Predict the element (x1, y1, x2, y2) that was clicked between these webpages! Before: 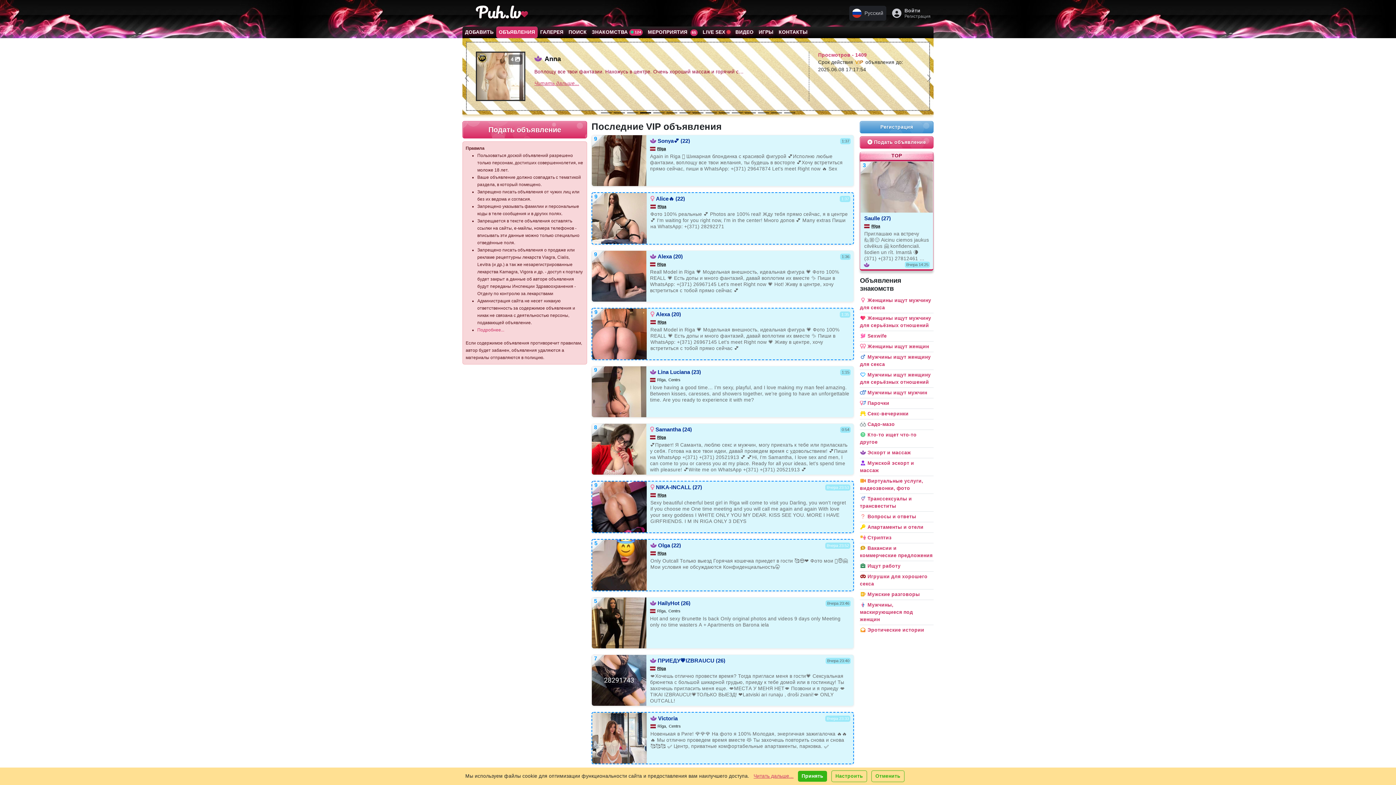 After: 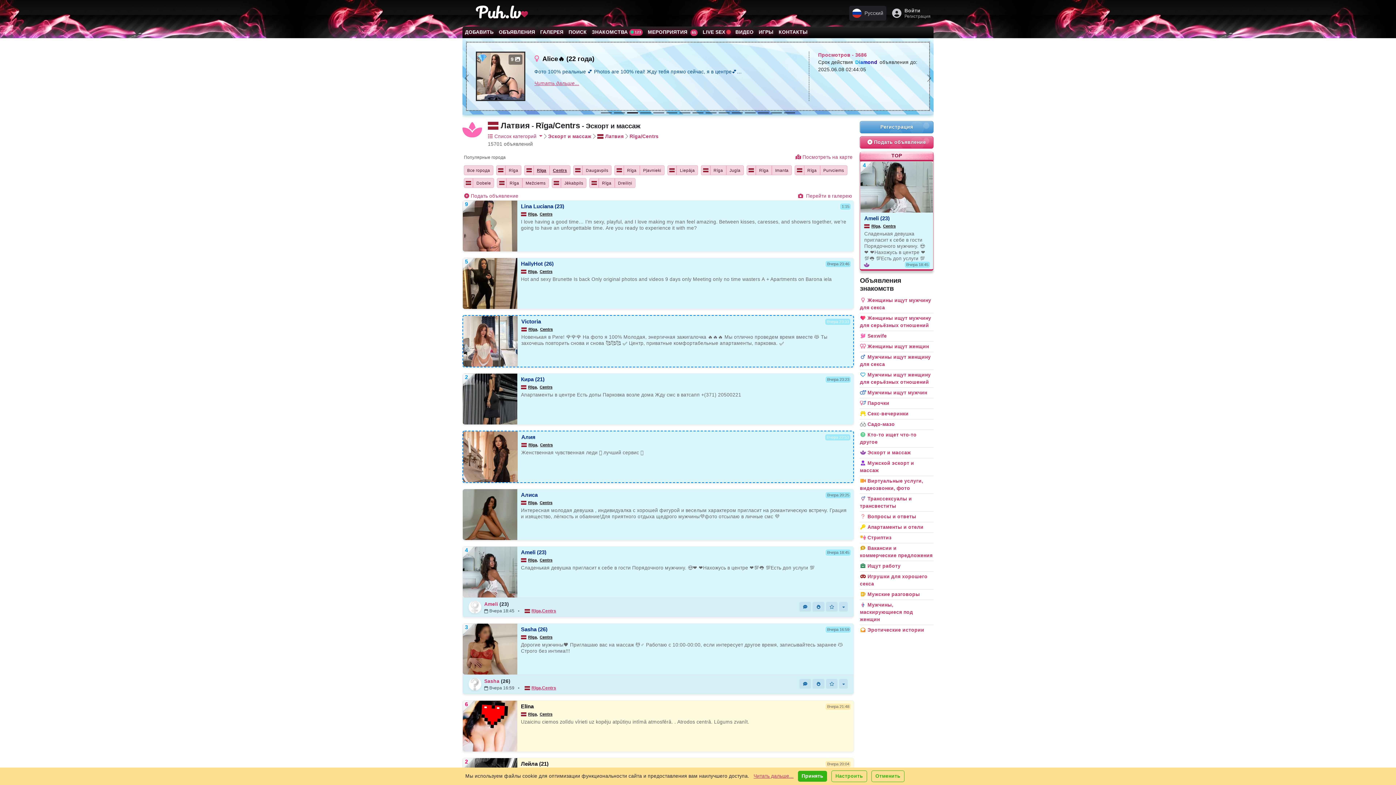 Action: bbox: (666, 376, 682, 384) label: Centrs